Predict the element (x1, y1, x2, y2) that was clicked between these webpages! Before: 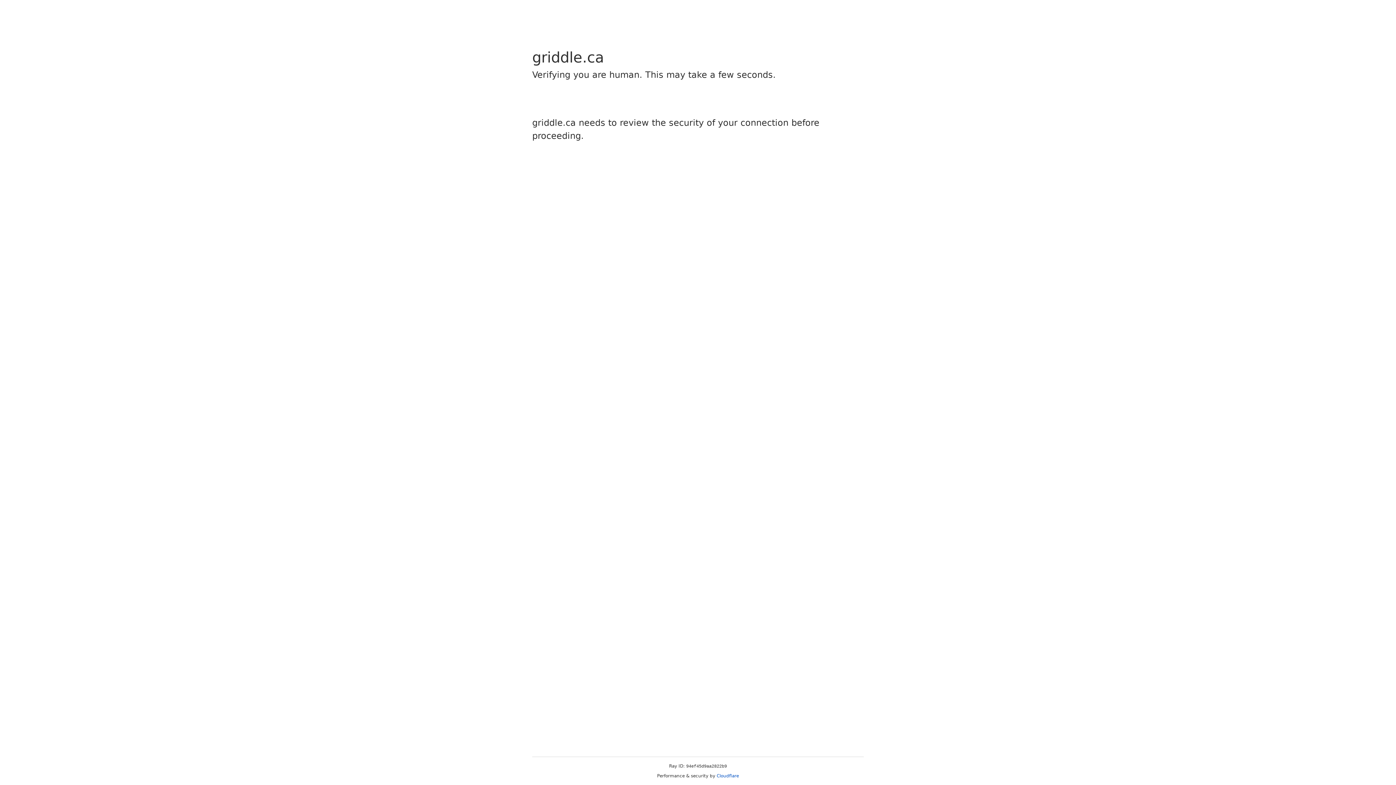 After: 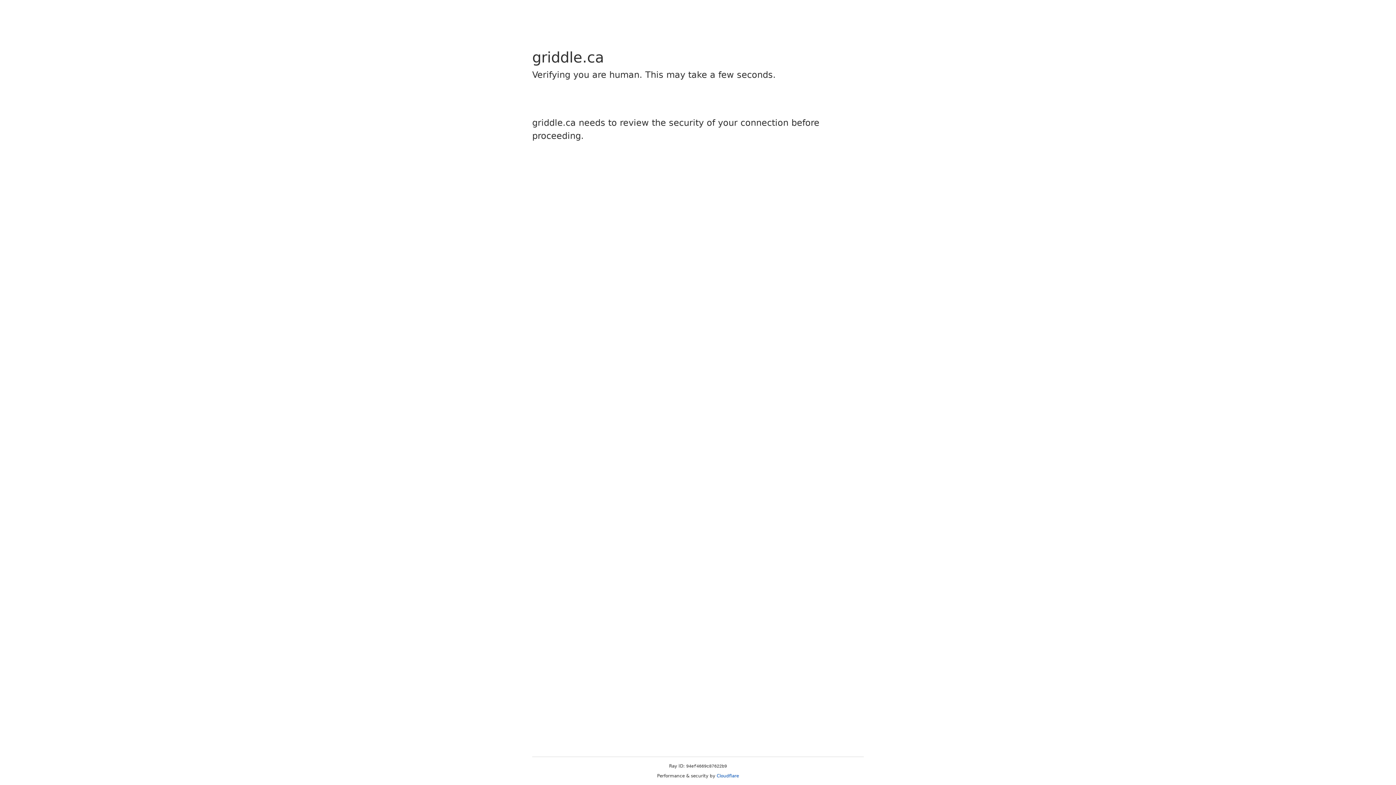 Action: bbox: (716, 773, 739, 778) label: Cloudflare